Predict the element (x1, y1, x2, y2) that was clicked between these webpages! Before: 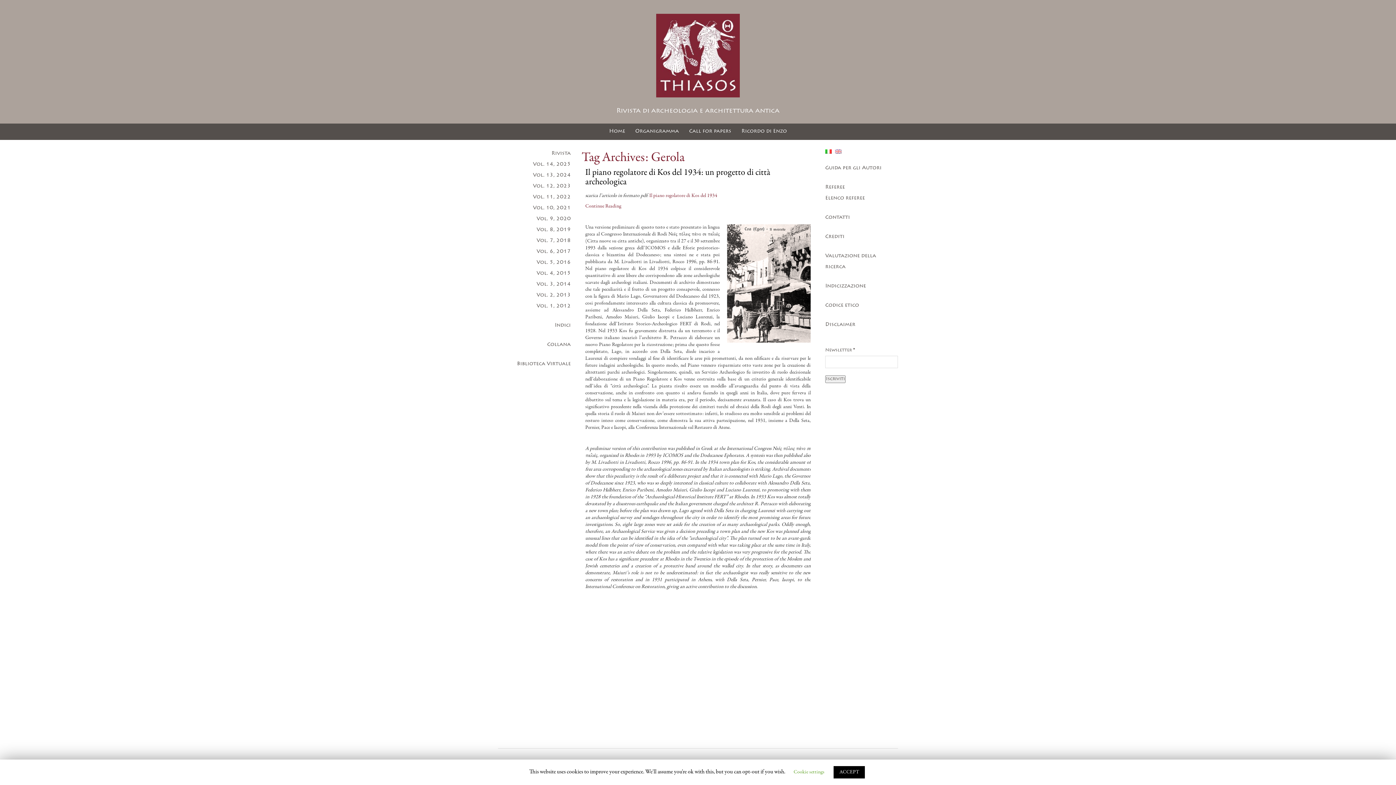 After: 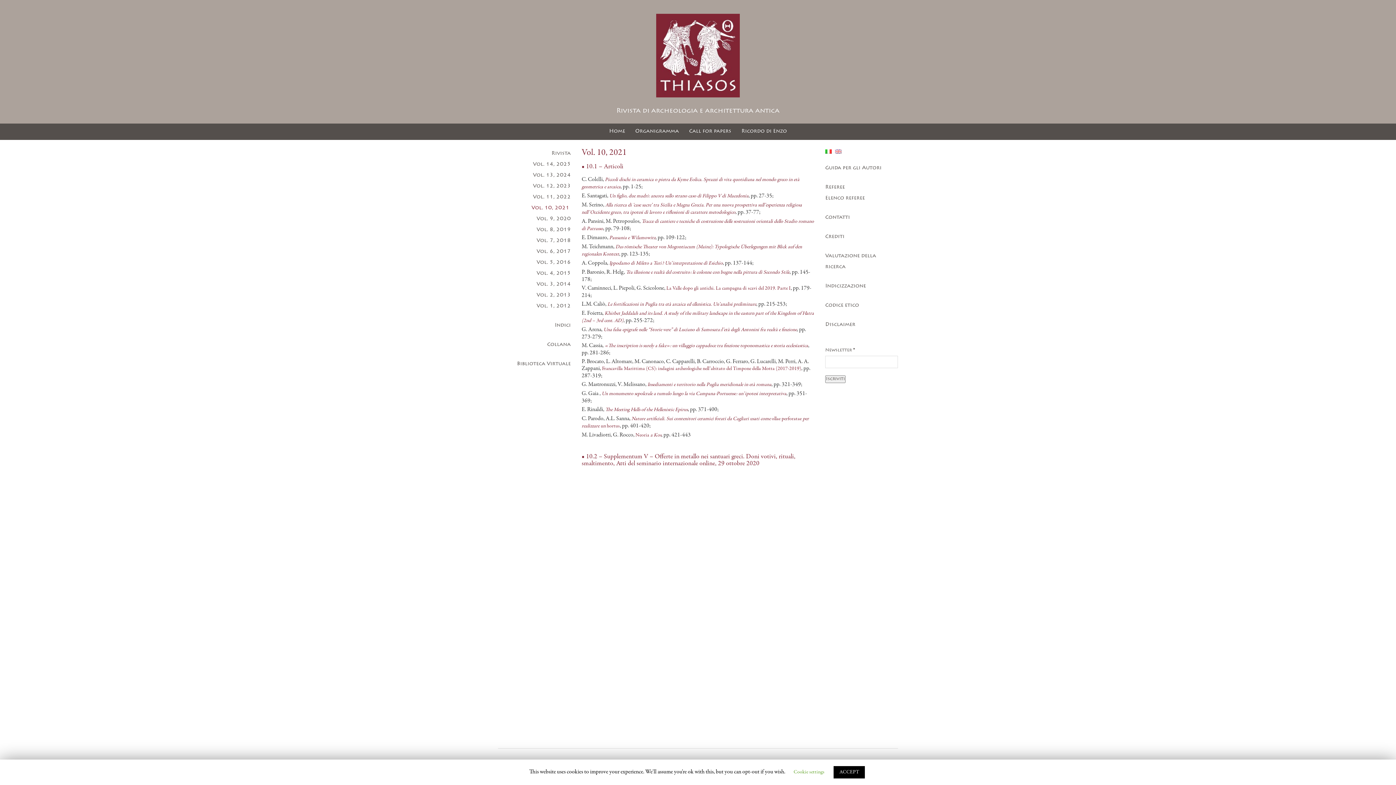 Action: label: Vol. 10, 2021 bbox: (505, 202, 570, 213)